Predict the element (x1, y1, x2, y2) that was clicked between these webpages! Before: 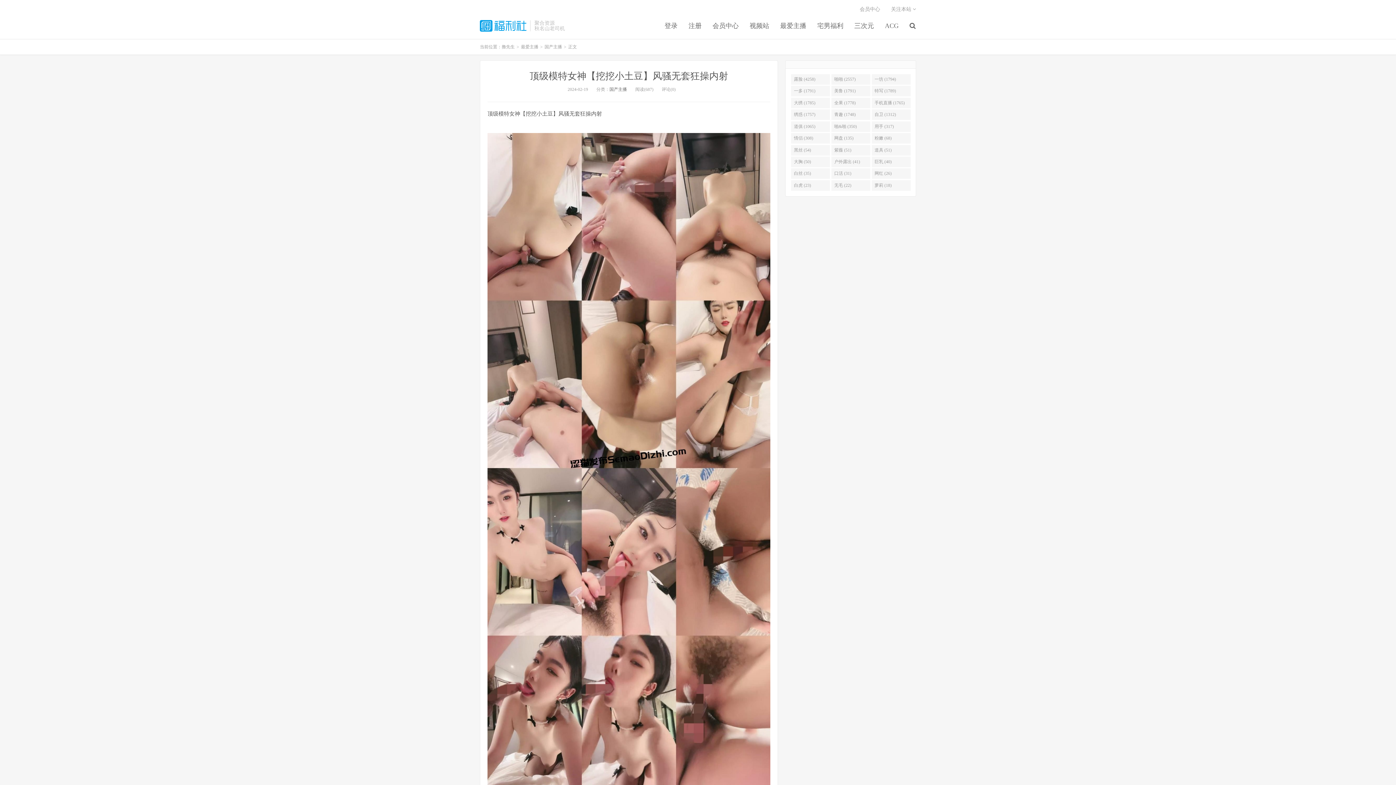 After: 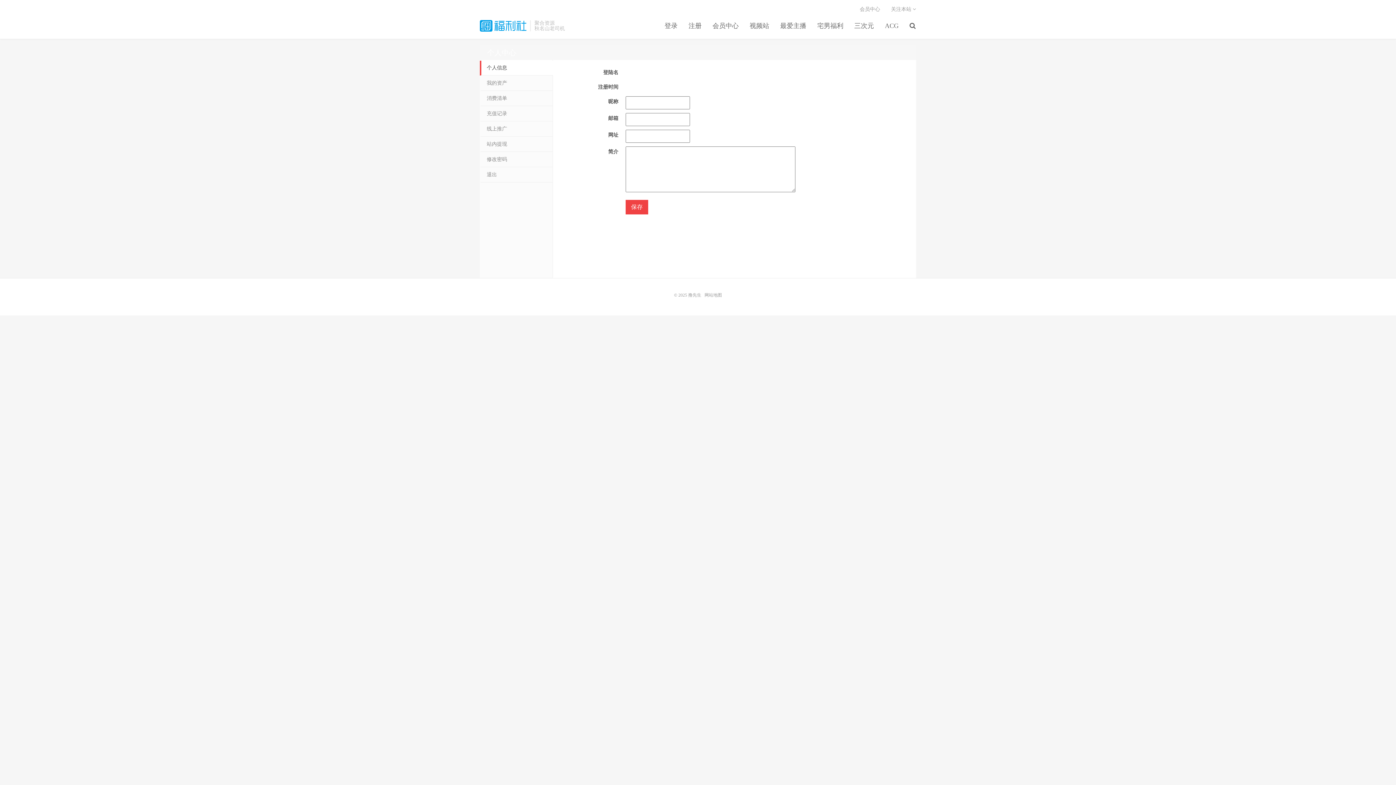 Action: label: 会员中心 bbox: (854, 5, 885, 13)